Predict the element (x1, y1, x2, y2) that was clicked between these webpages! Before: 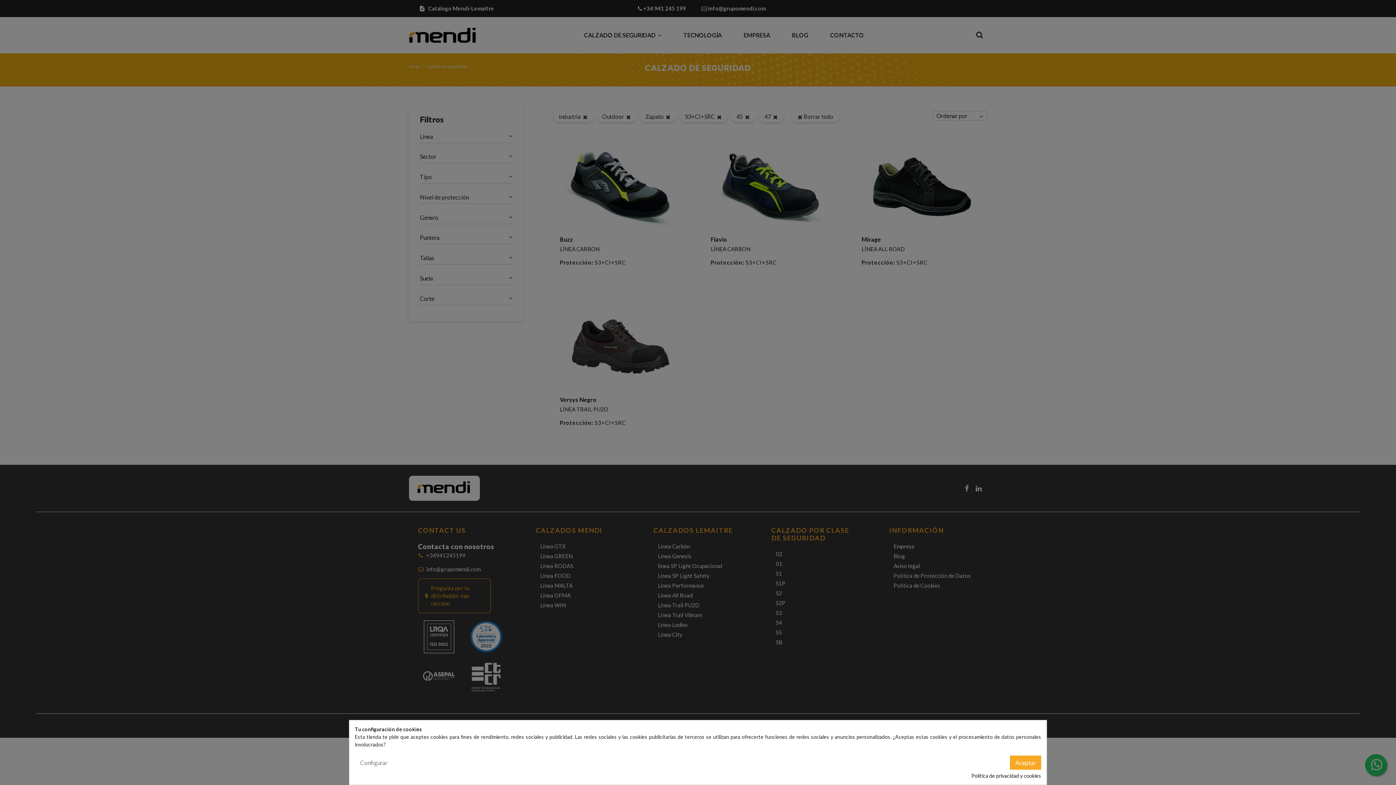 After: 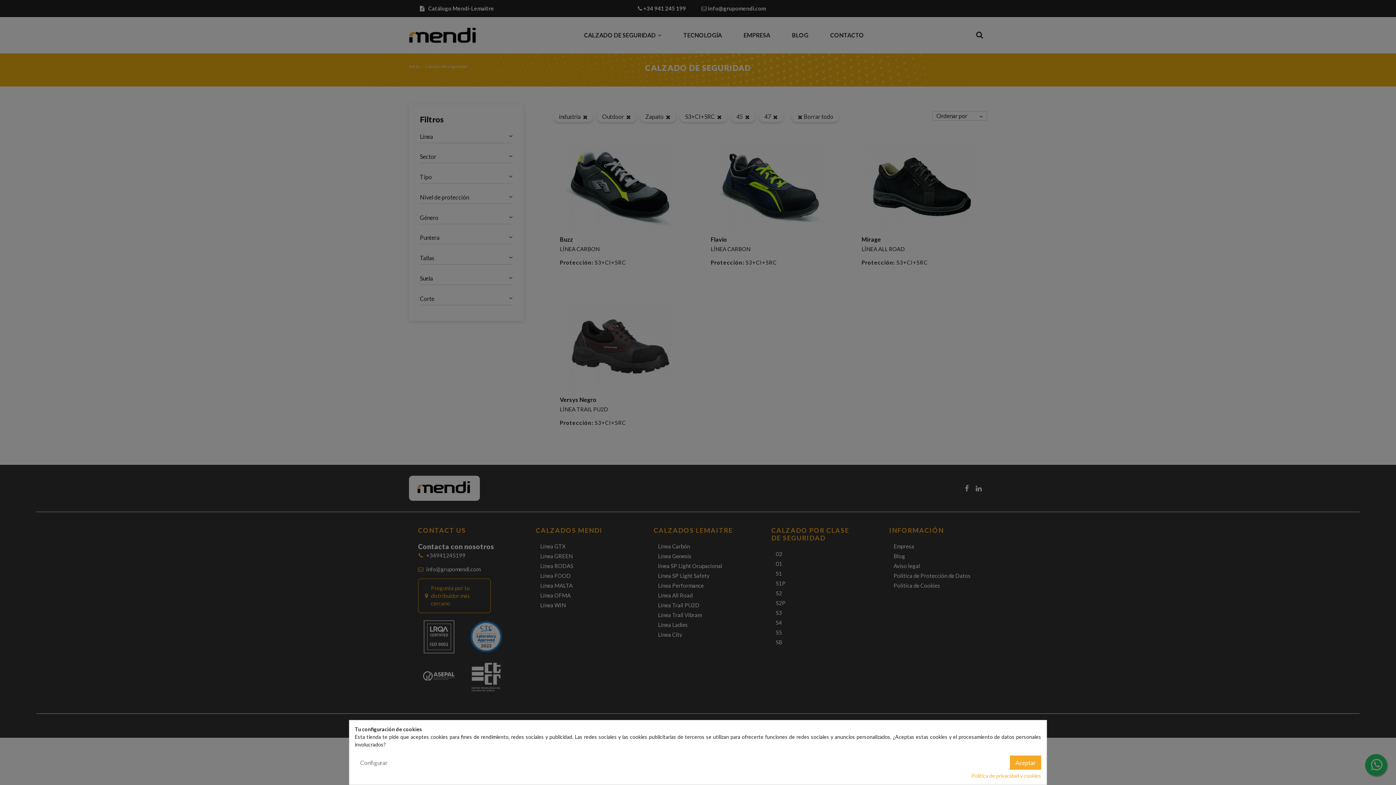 Action: label: Política de privacidad y cookies bbox: (971, 772, 1041, 780)